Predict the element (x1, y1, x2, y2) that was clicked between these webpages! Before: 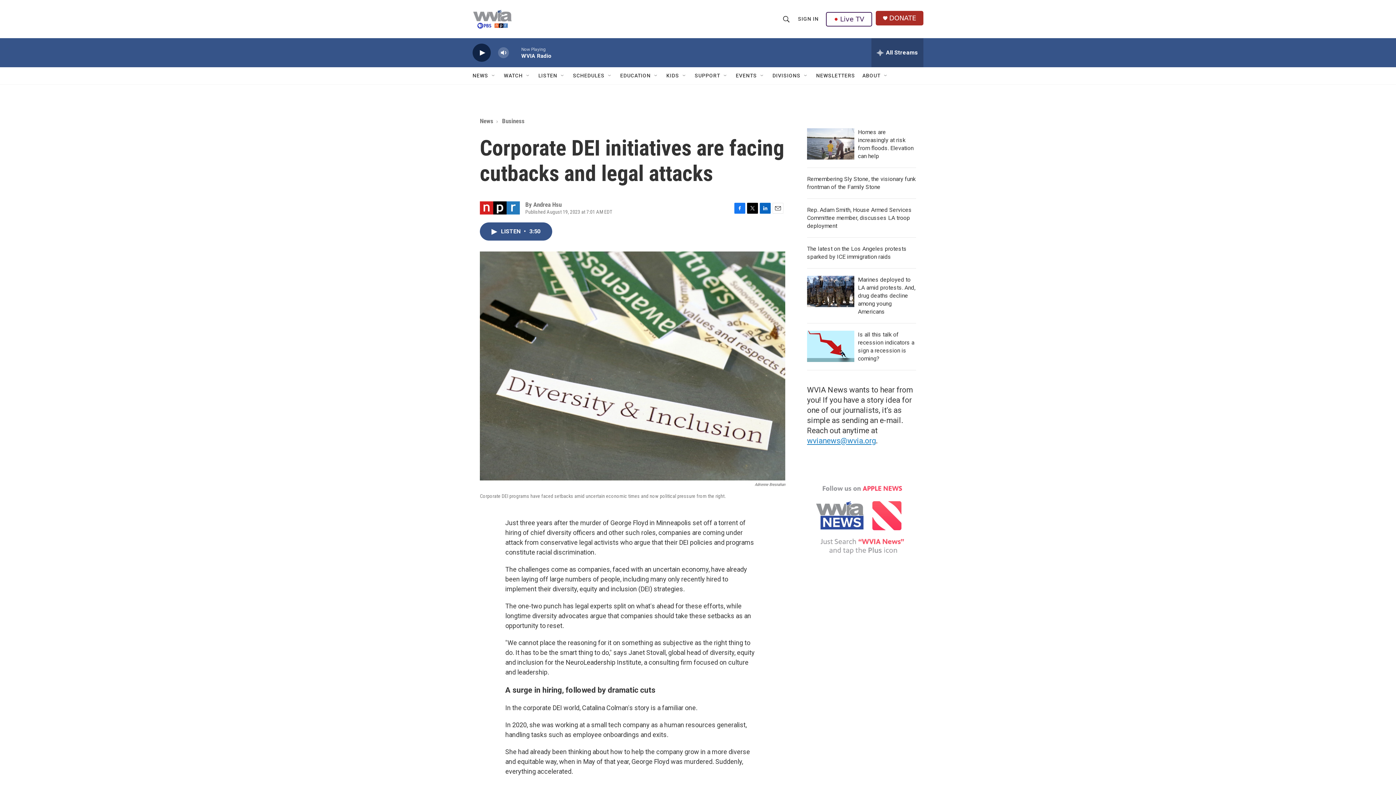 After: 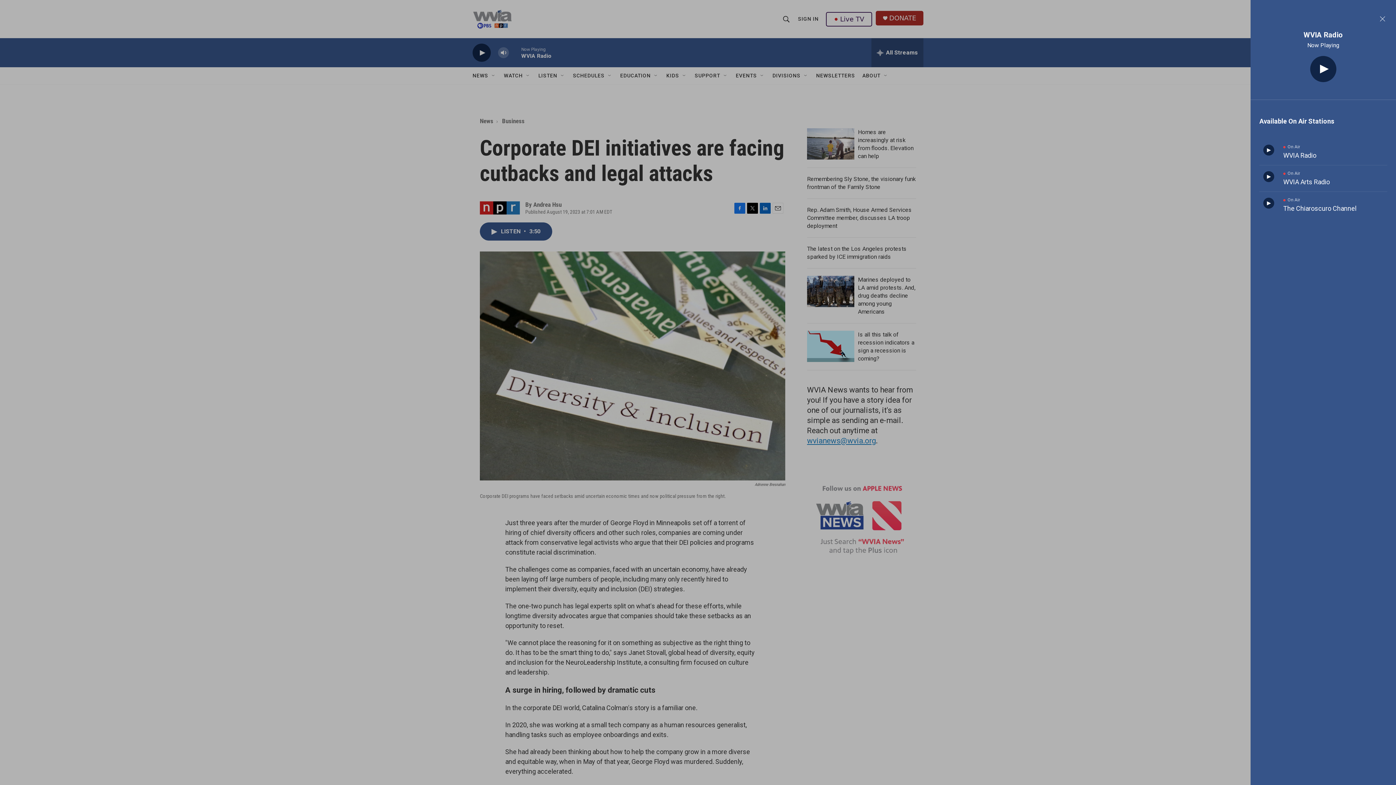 Action: label: all streams bbox: (871, 38, 923, 67)